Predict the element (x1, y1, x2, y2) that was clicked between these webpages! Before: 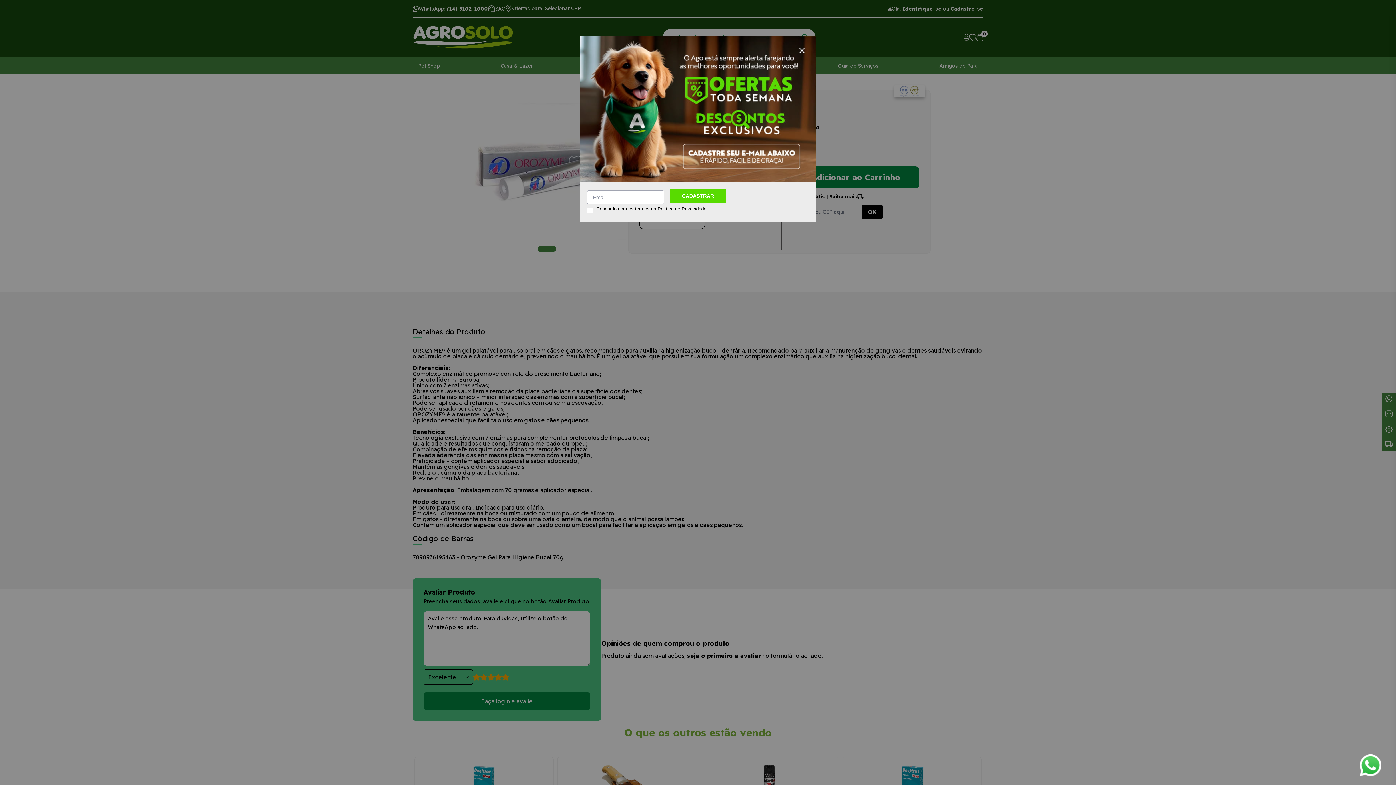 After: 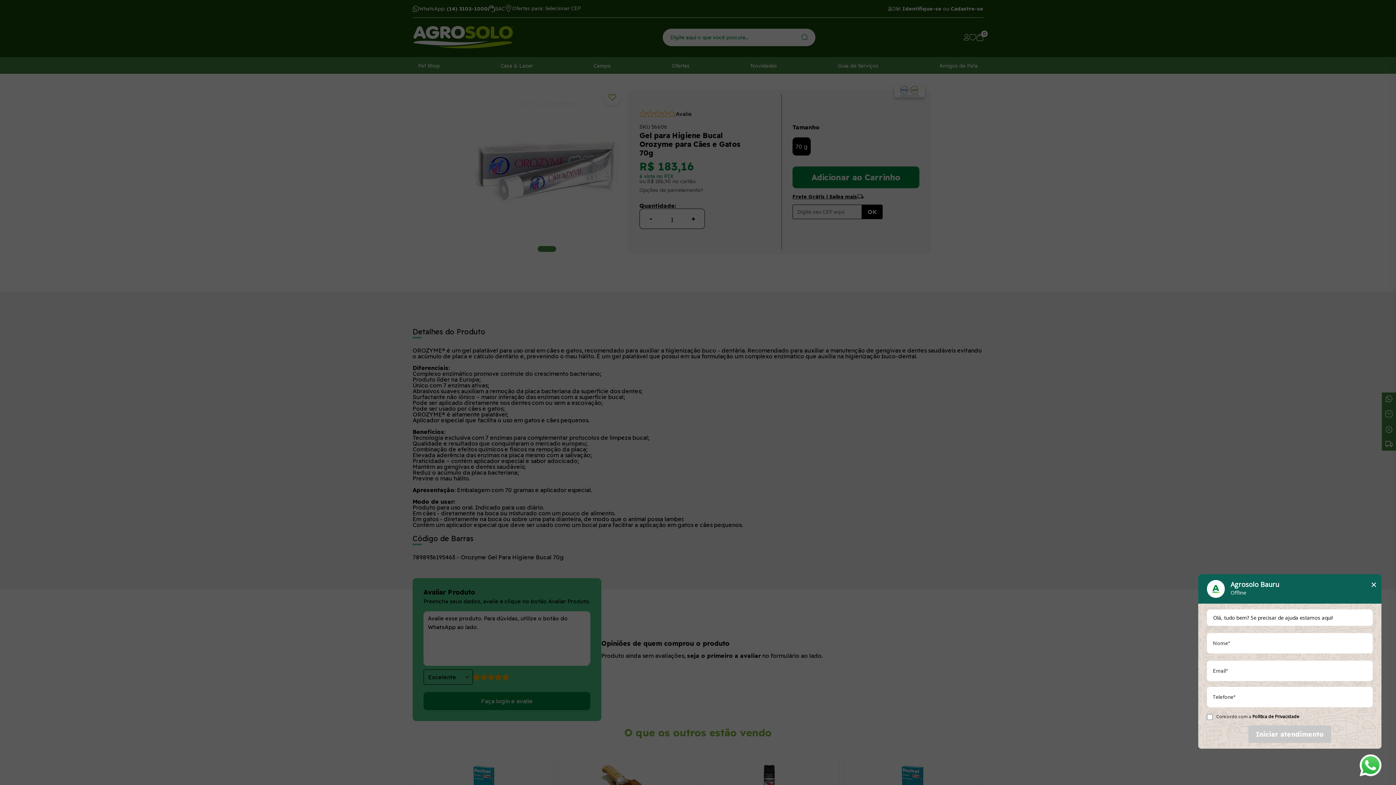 Action: bbox: (1360, 754, 1381, 776) label: Abrir WhatsApp